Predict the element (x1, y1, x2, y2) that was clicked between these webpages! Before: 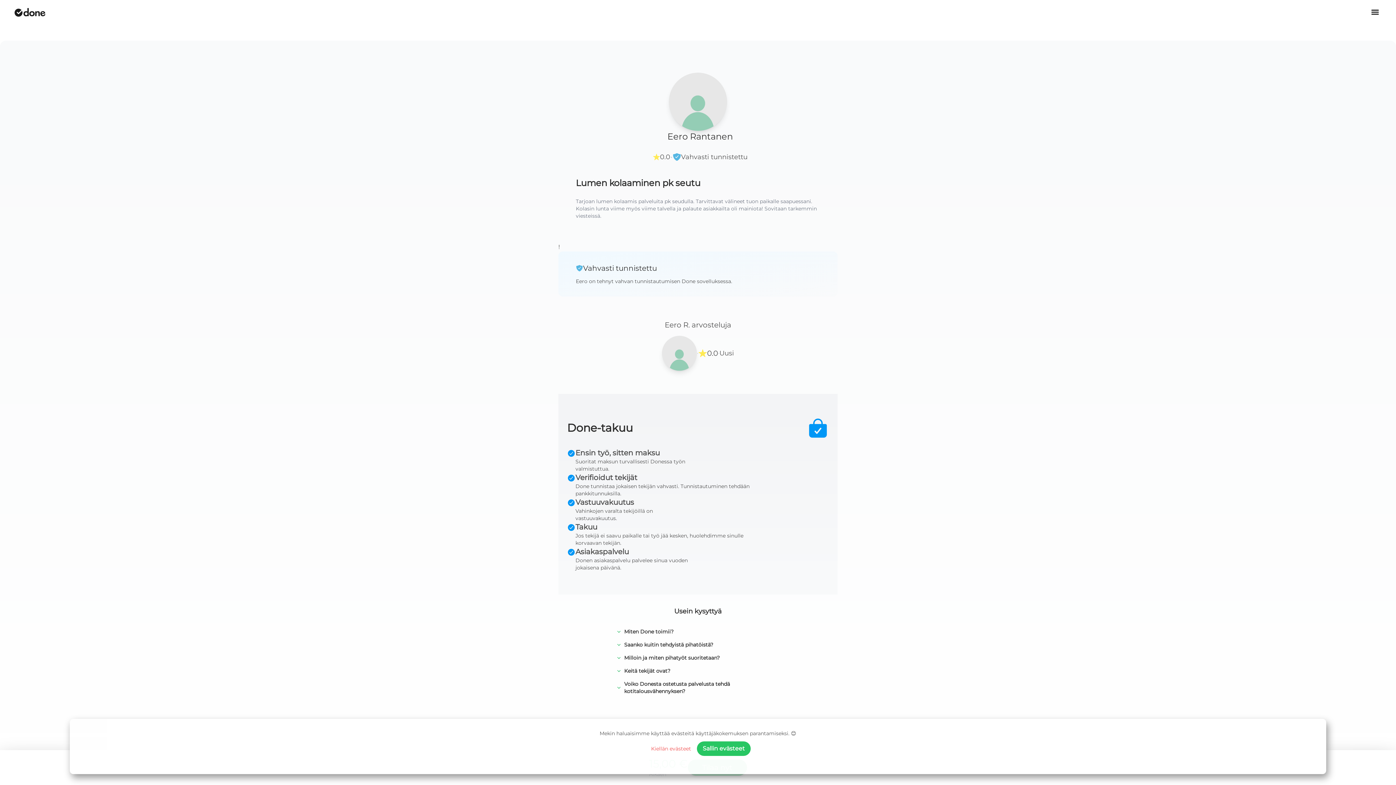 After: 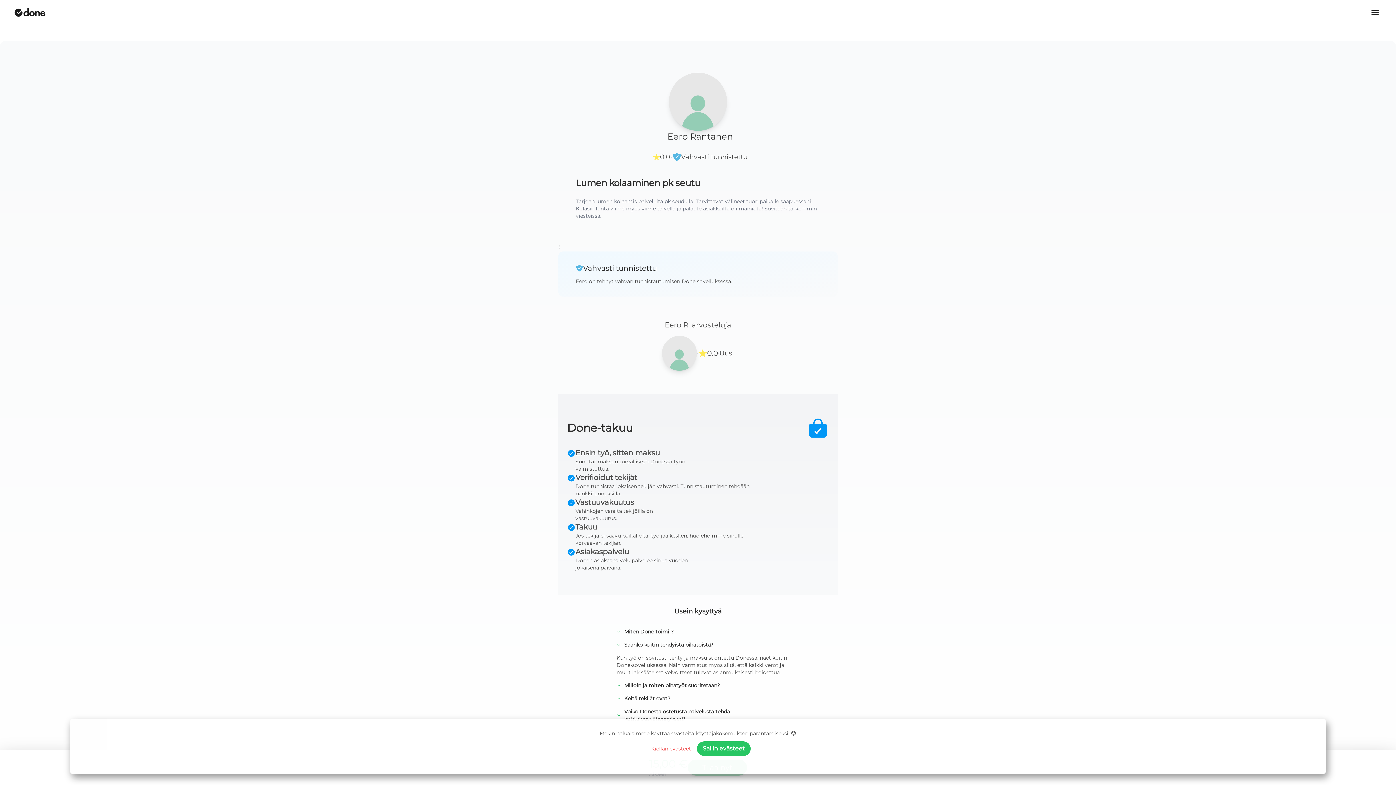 Action: label: Saanko kuitin tehdyistä pihatöistä? bbox: (605, 638, 791, 651)